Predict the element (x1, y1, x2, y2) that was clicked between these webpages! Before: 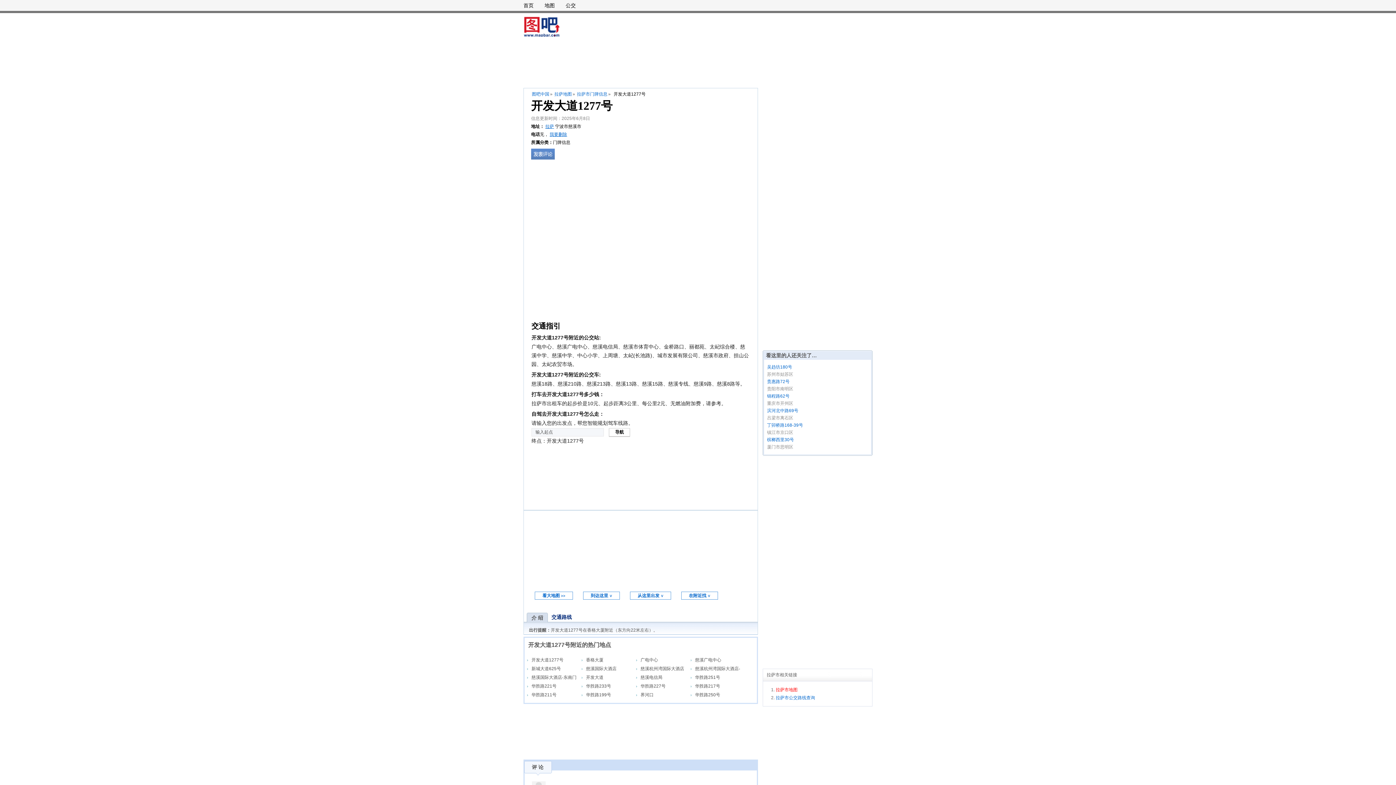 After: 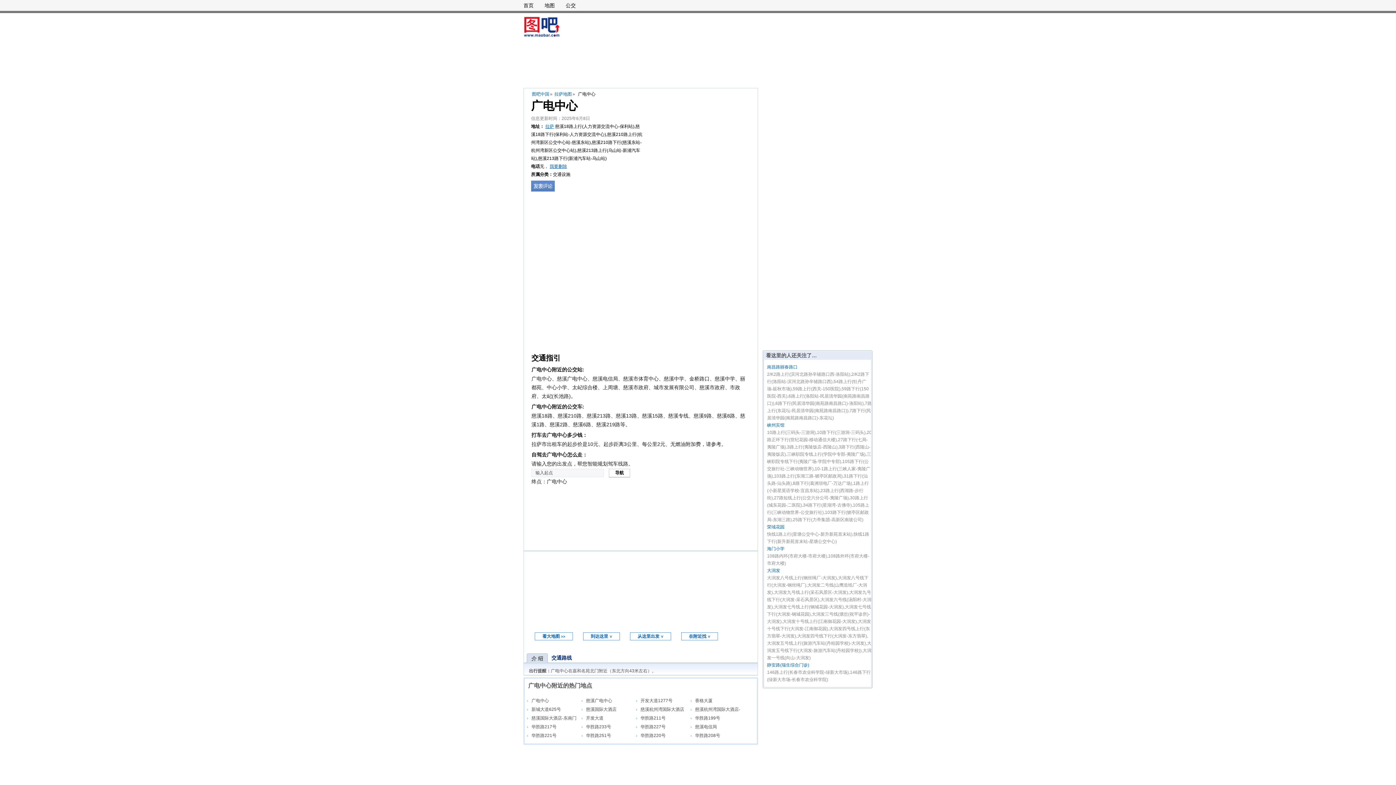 Action: label: 广电中心 bbox: (640, 657, 658, 662)